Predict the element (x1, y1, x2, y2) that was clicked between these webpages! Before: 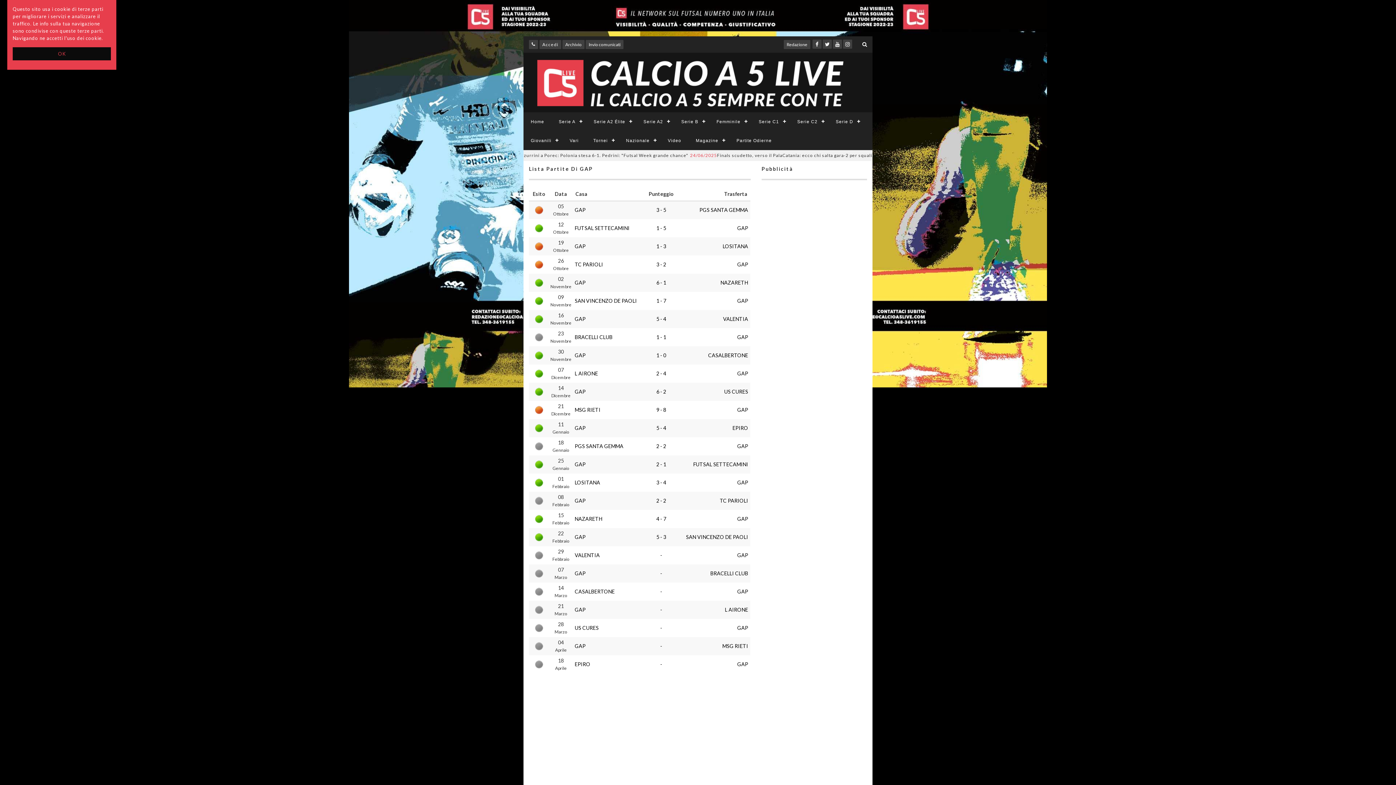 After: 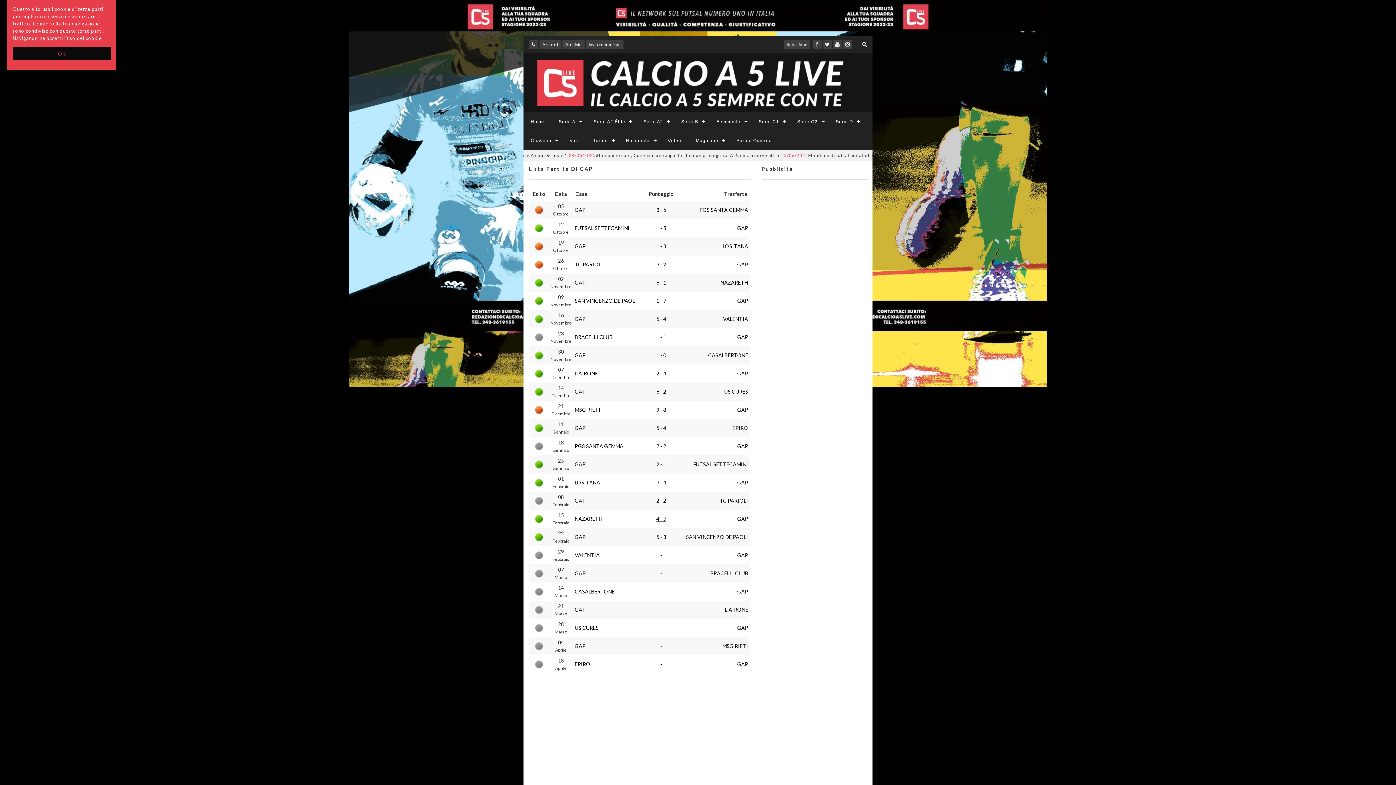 Action: label: 4 - 7 bbox: (656, 516, 666, 522)